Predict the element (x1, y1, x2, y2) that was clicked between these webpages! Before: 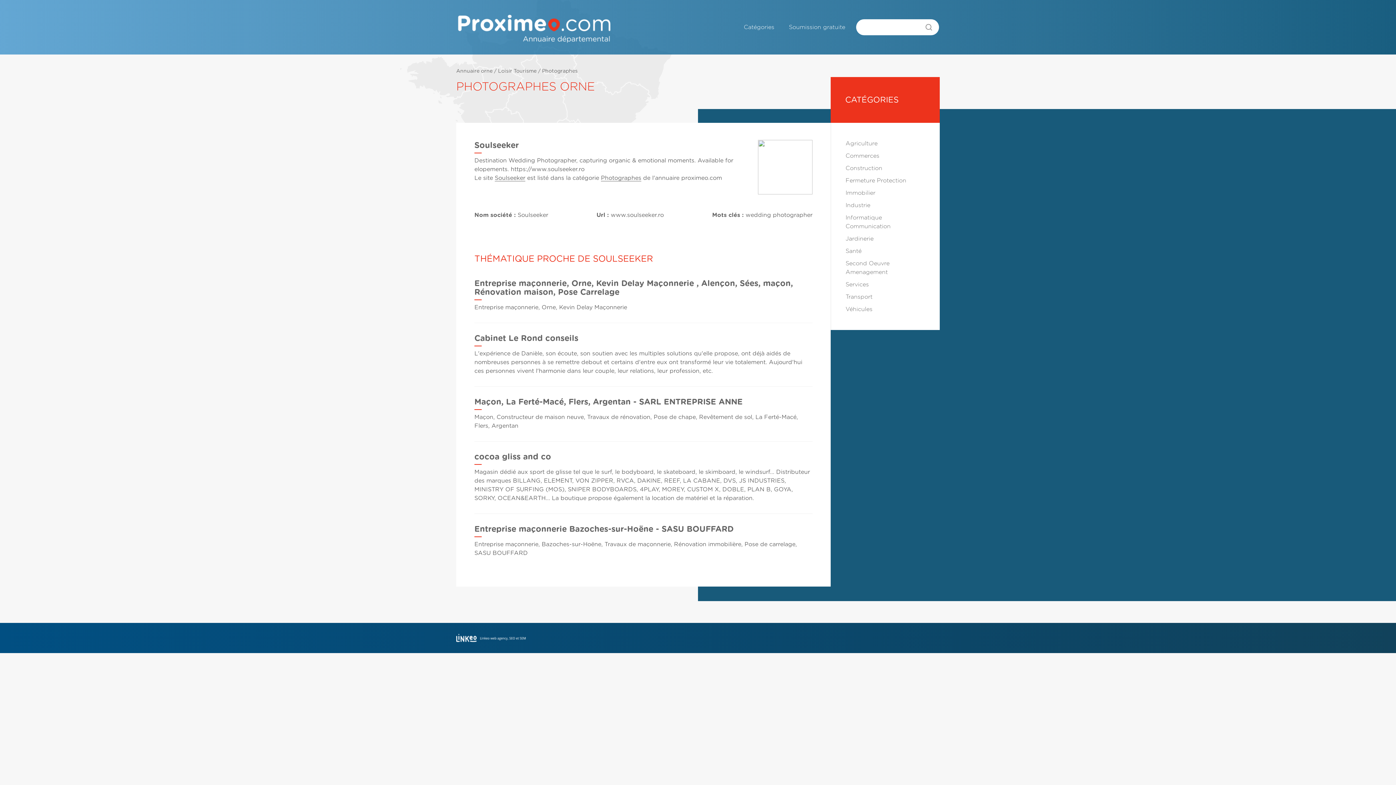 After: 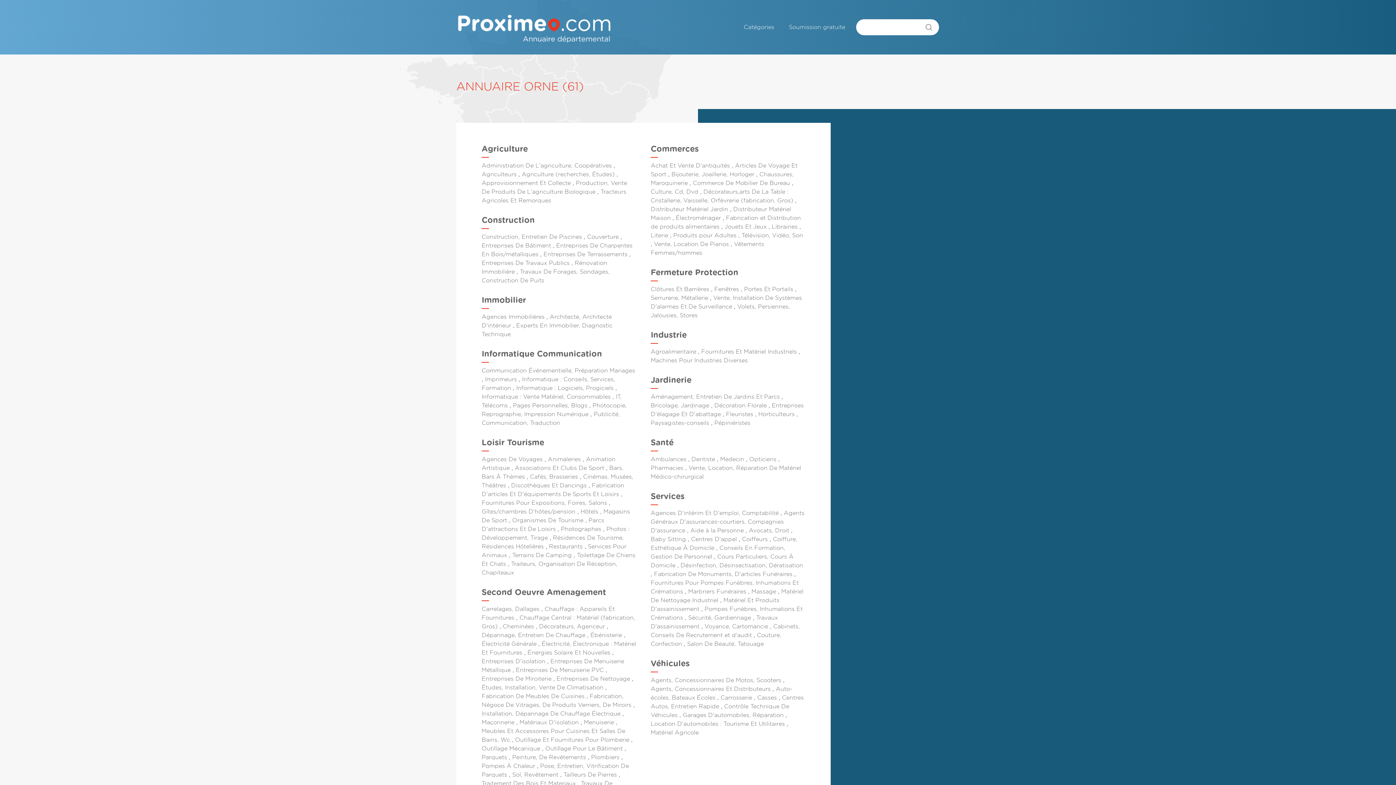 Action: label: Catégories bbox: (744, 24, 774, 30)